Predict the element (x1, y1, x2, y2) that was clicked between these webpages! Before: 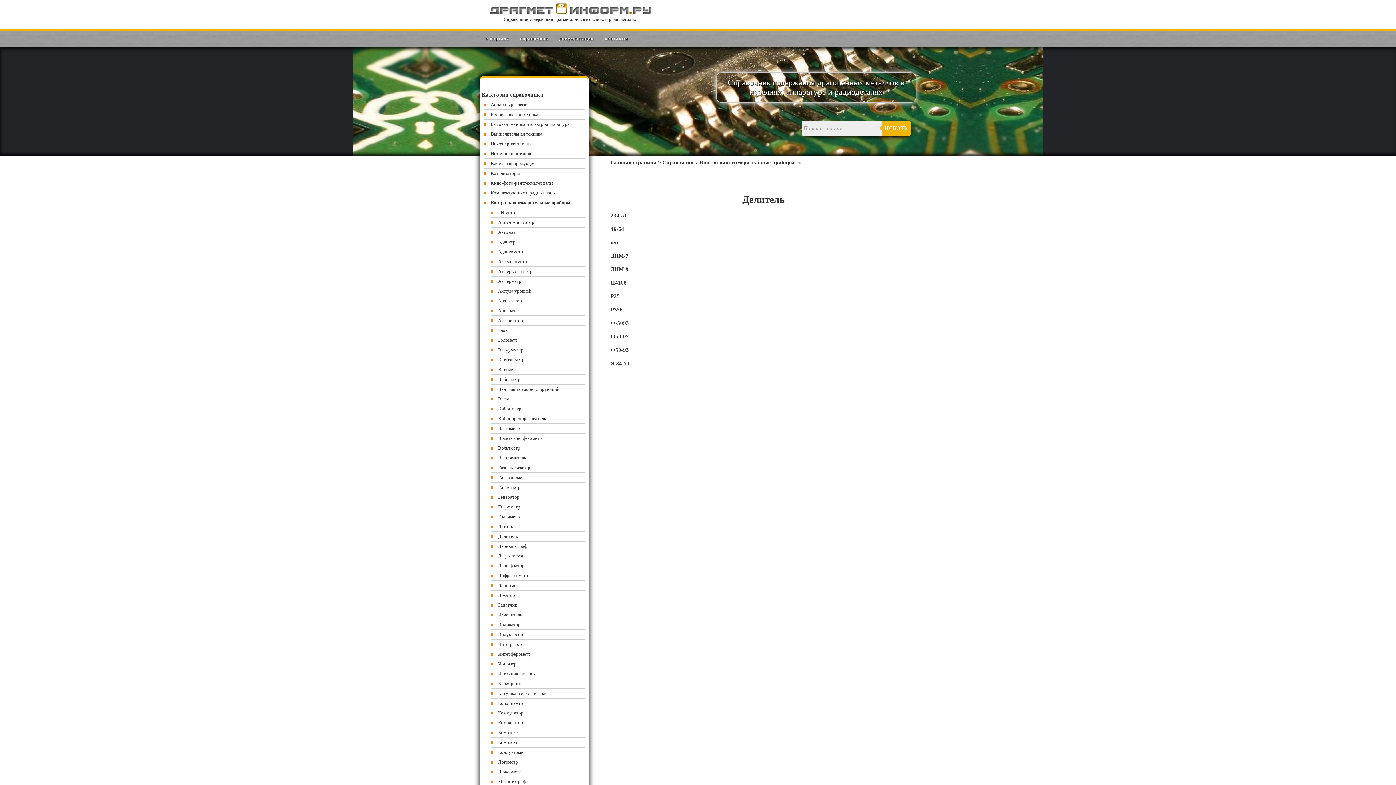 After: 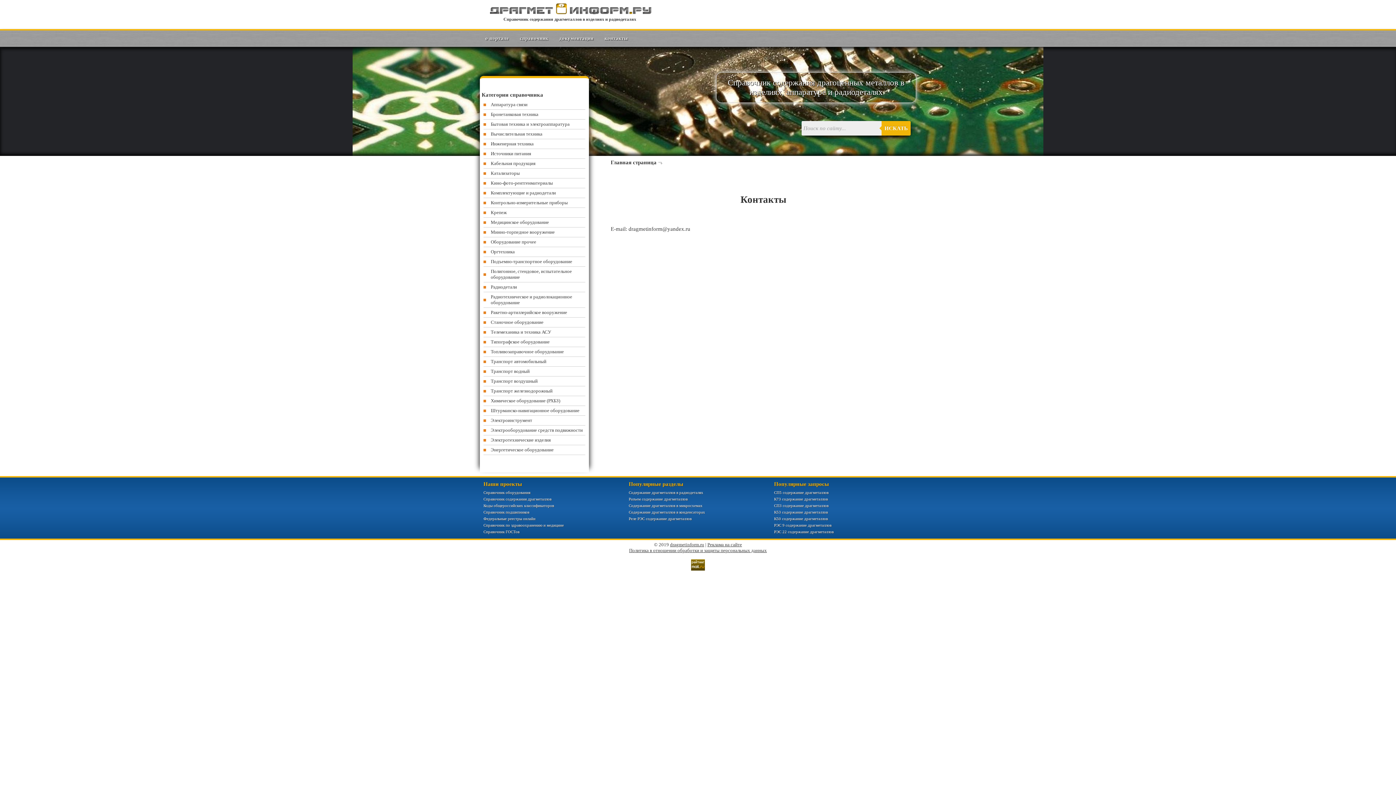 Action: label: контакты bbox: (604, 33, 628, 43)